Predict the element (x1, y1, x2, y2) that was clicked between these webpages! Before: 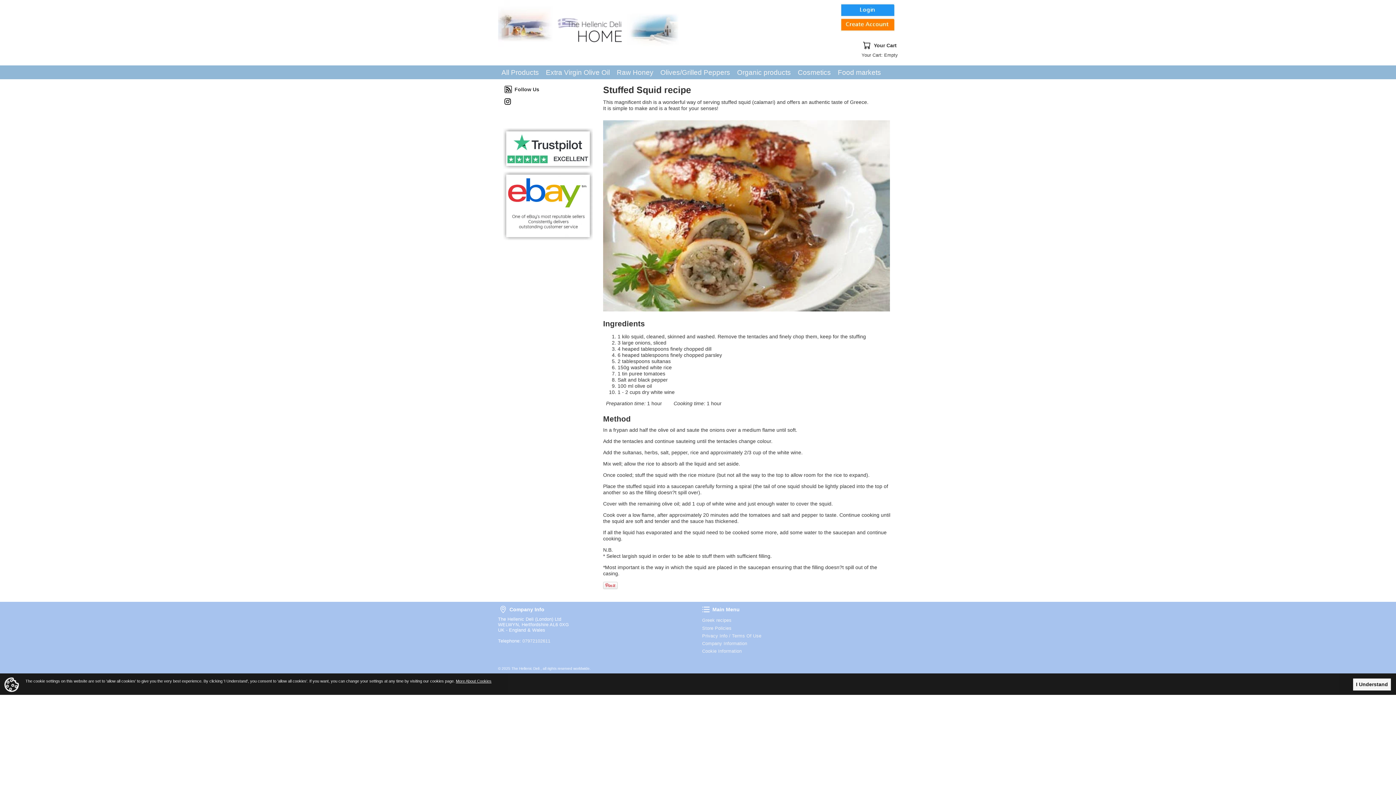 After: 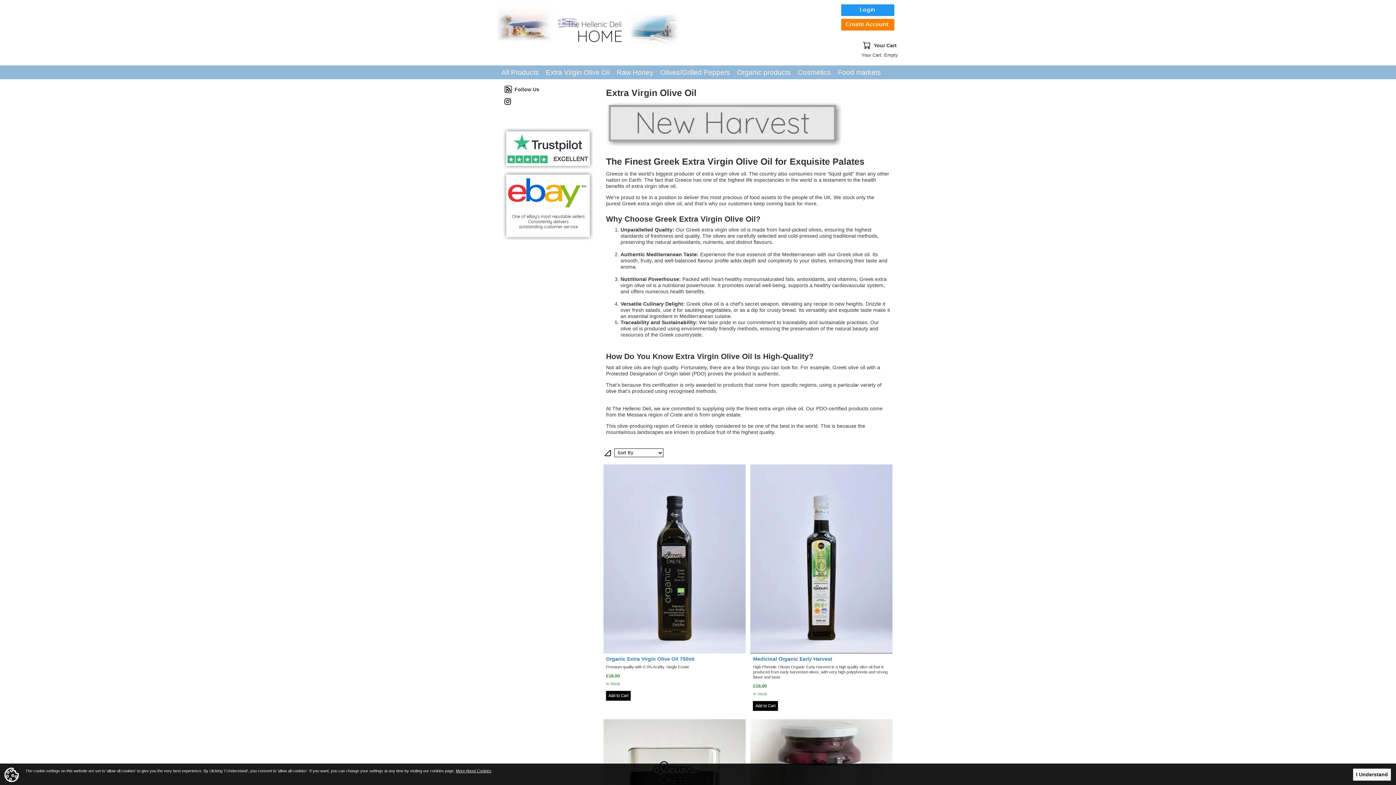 Action: label: Extra Virgin Olive Oil bbox: (542, 65, 613, 79)